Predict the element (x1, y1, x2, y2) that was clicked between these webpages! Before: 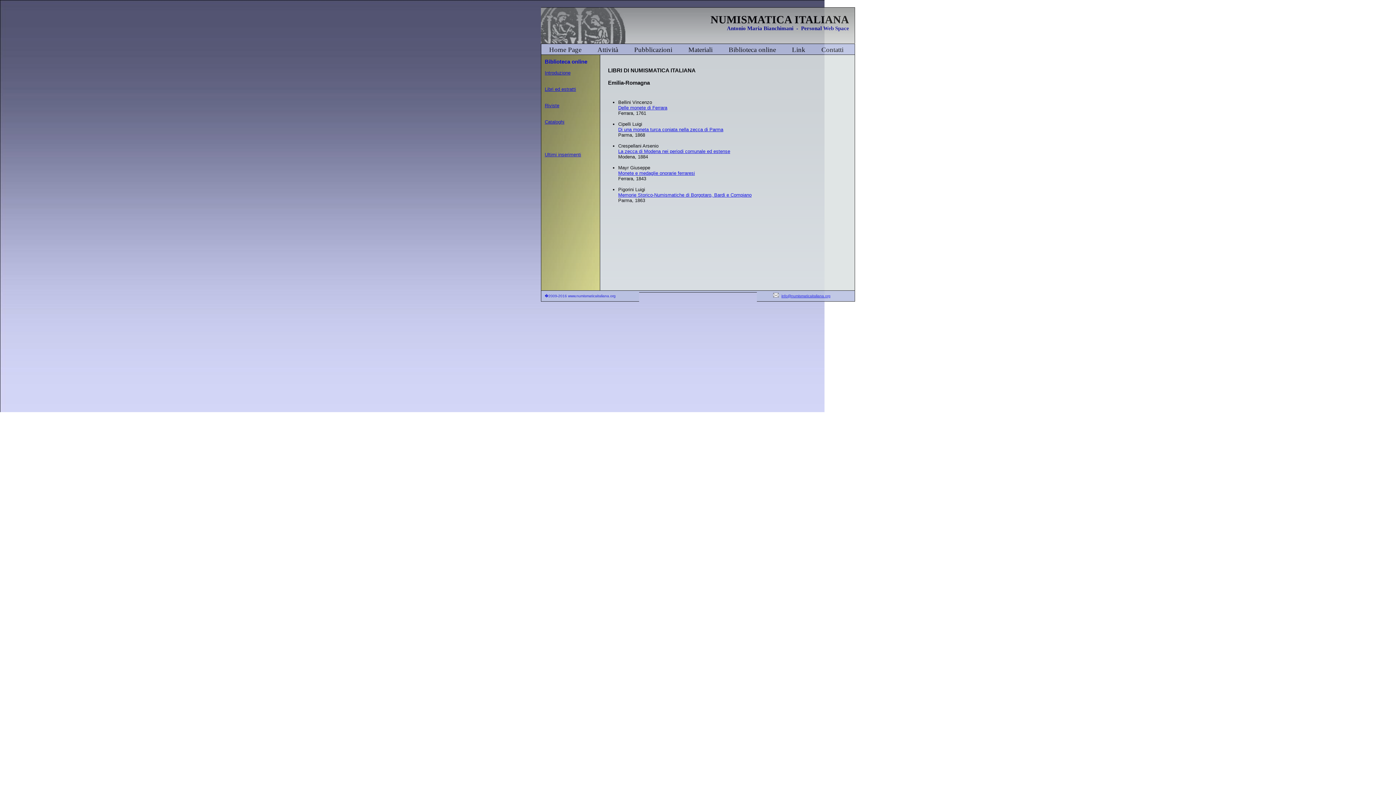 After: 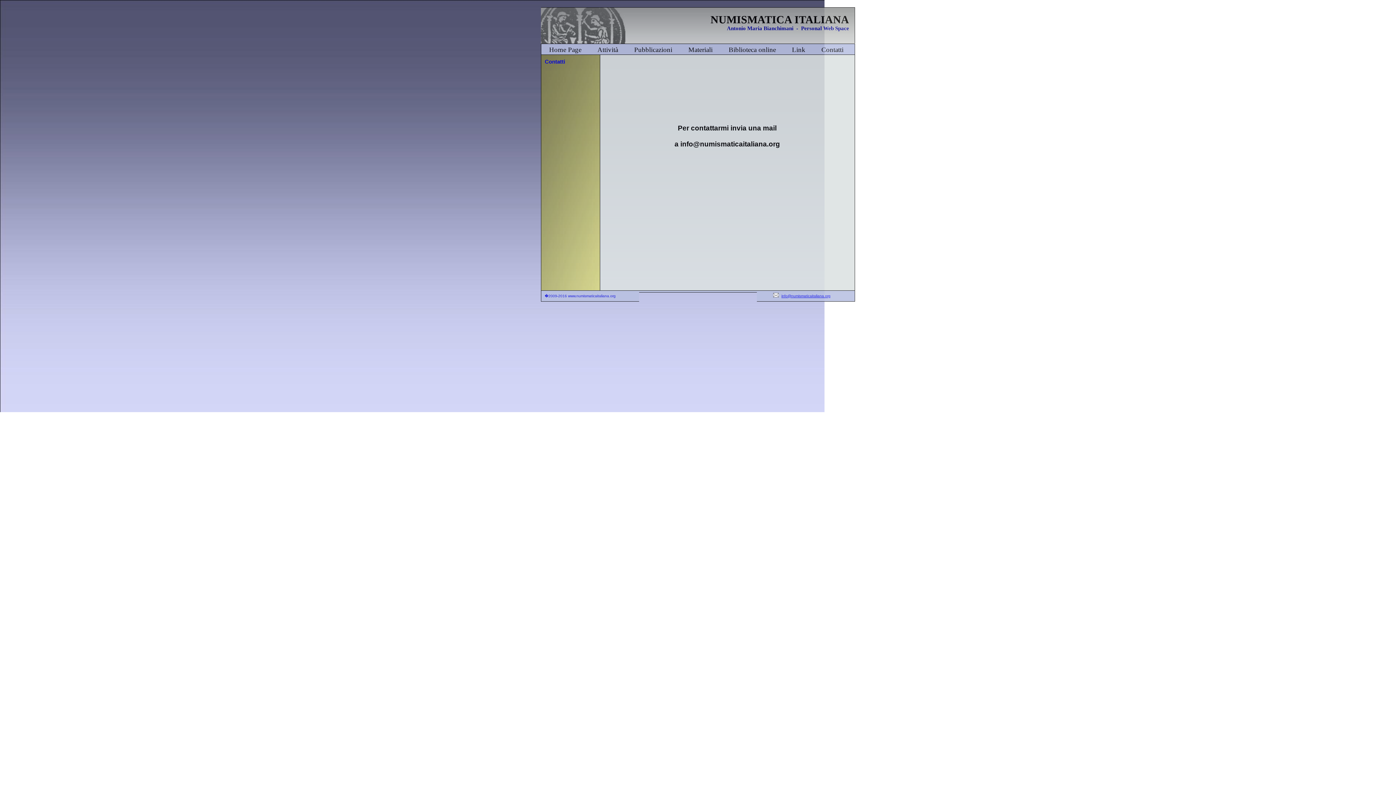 Action: label: Contatti bbox: (813, 44, 851, 55)